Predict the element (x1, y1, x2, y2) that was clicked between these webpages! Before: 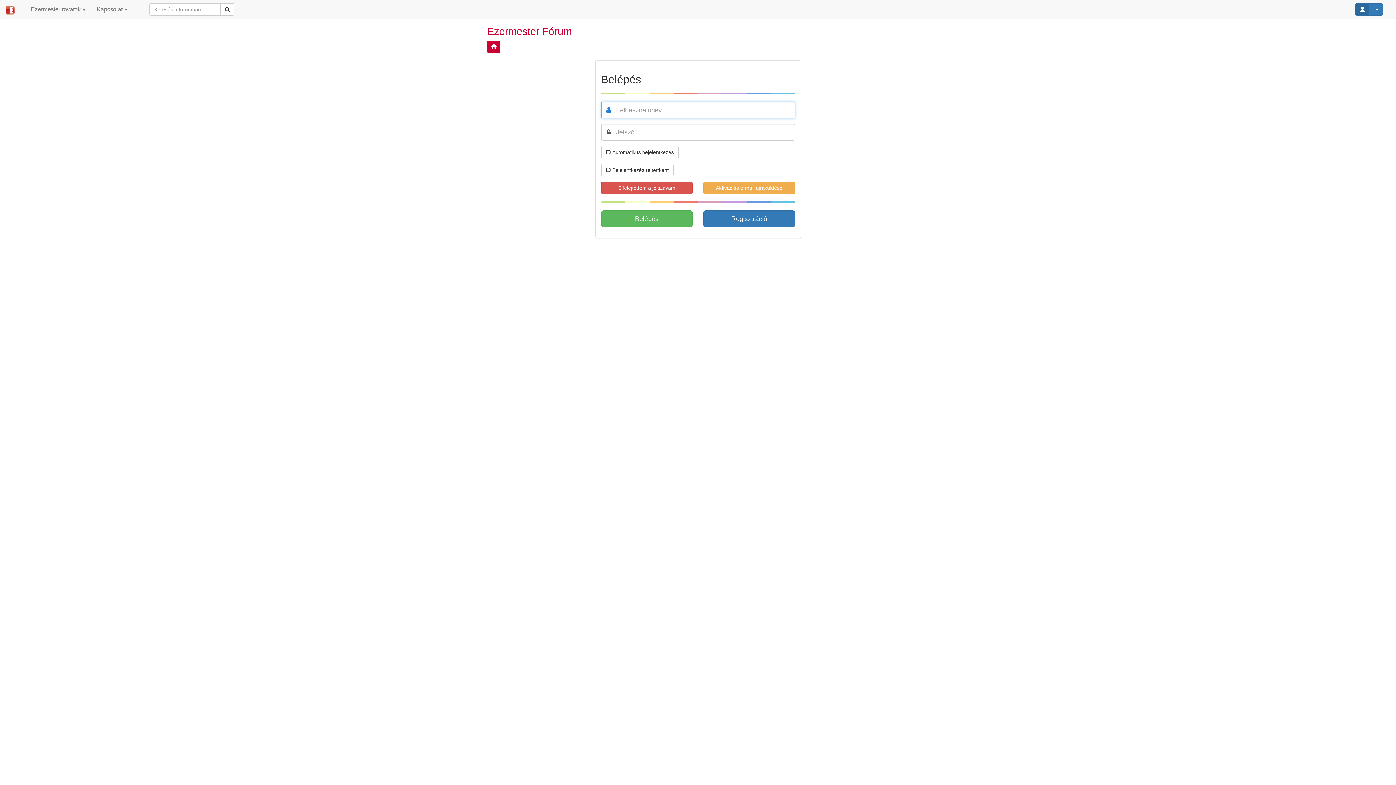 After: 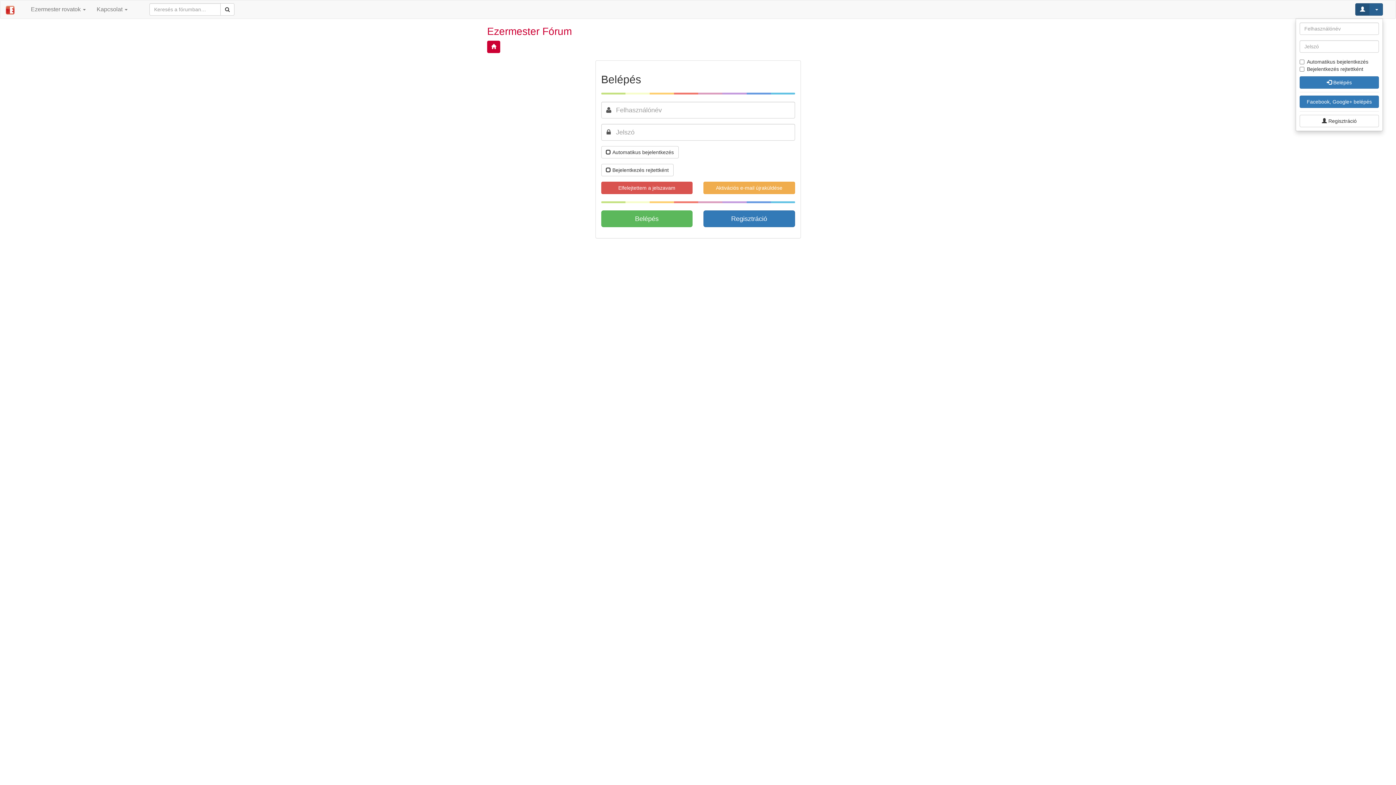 Action: bbox: (1355, 3, 1383, 15) label:  